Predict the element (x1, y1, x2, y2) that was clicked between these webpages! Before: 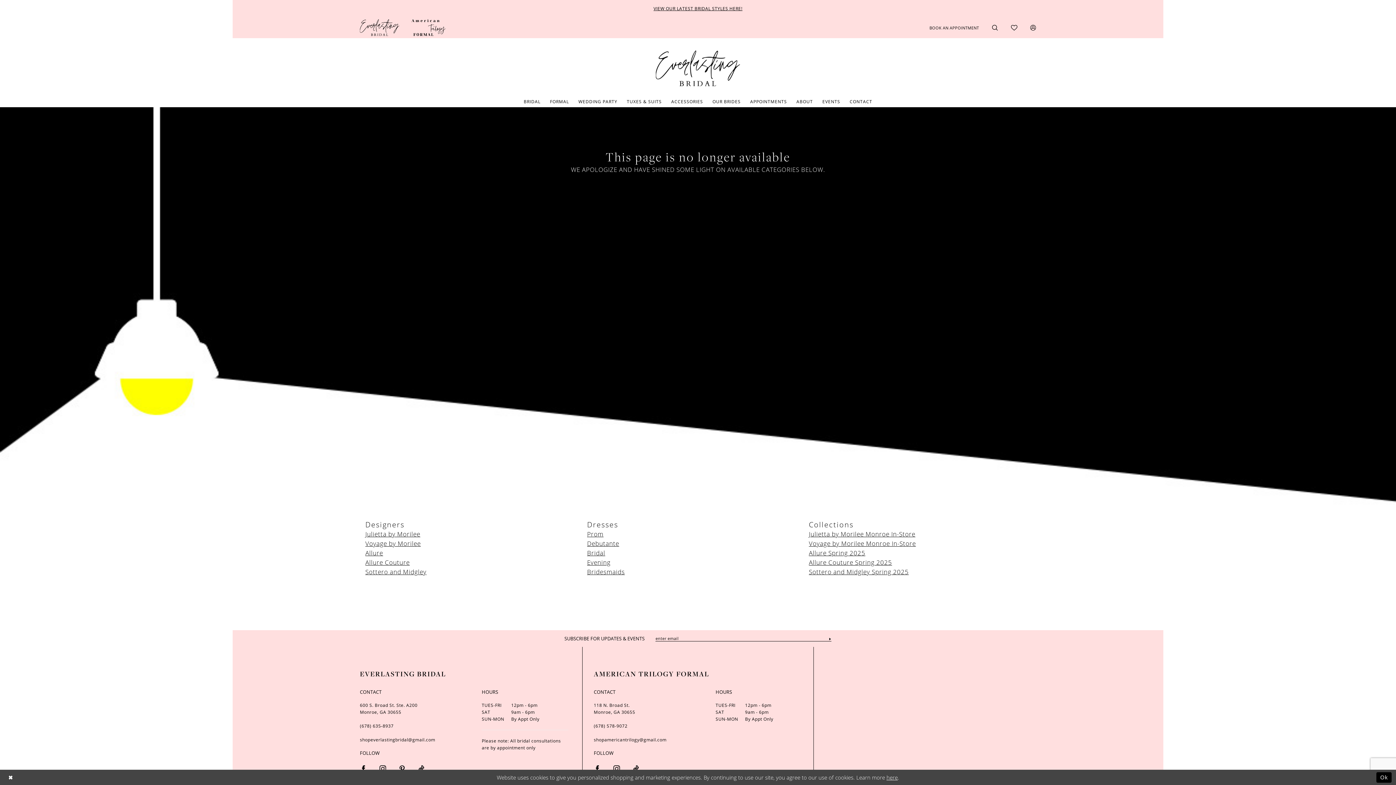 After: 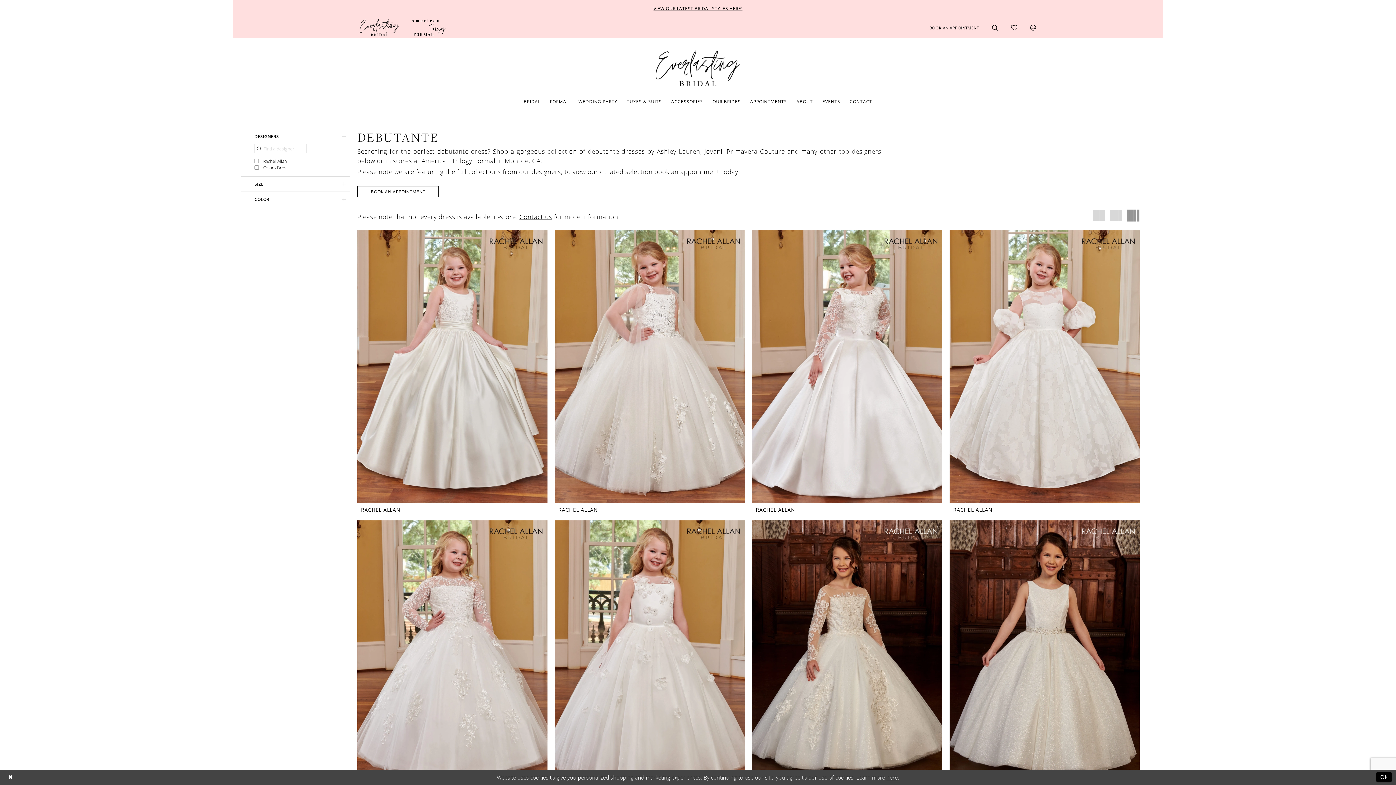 Action: label: Debutante bbox: (587, 539, 619, 548)